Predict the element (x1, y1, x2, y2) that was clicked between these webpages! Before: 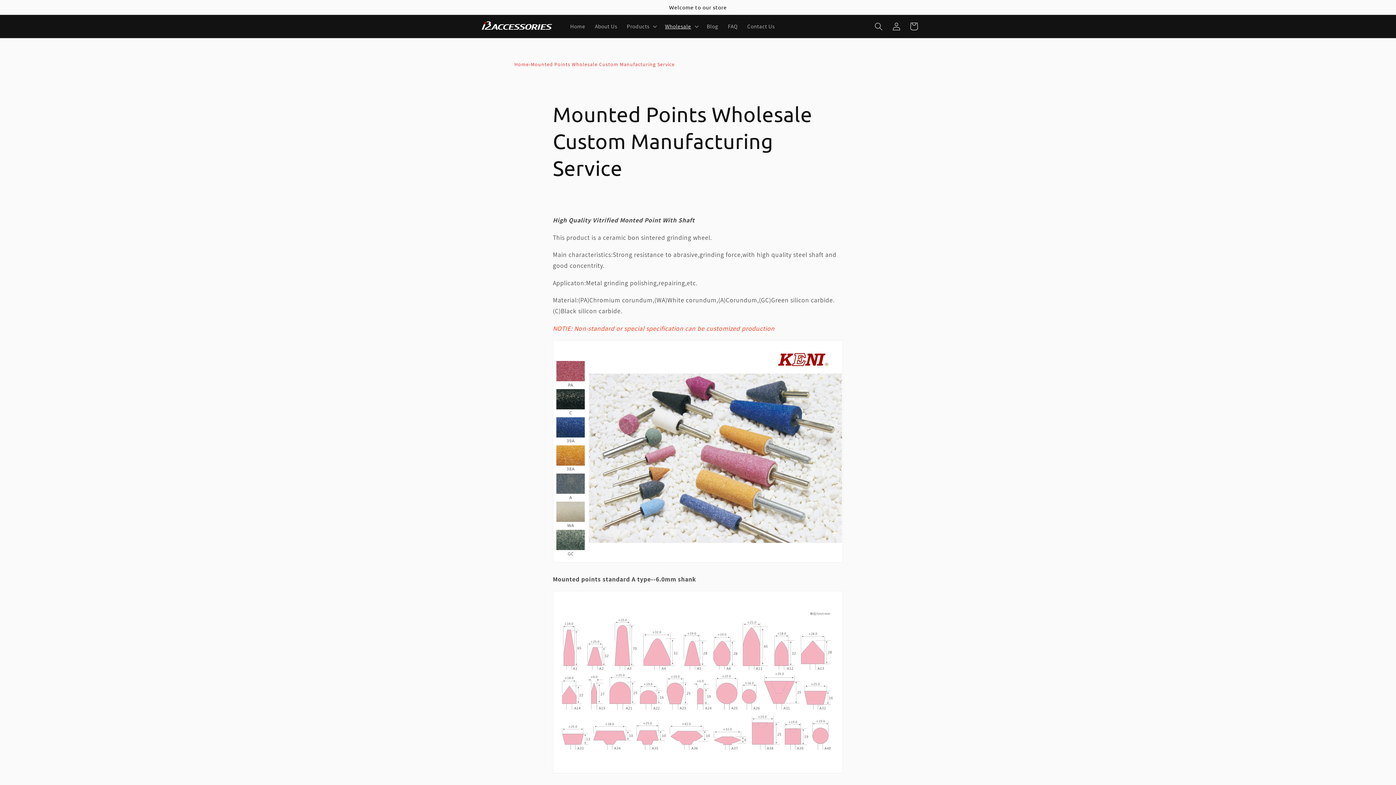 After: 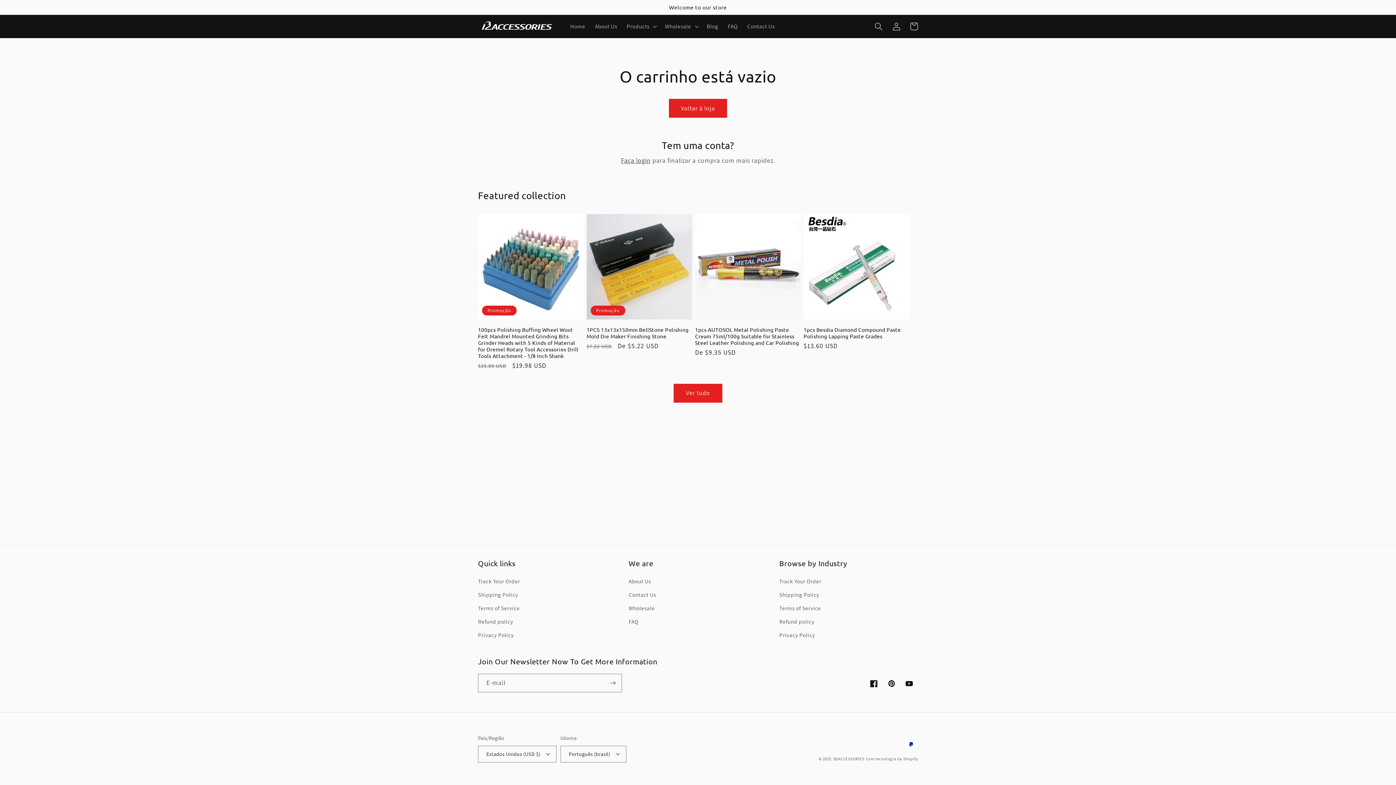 Action: label: Carrinho bbox: (905, 17, 922, 35)